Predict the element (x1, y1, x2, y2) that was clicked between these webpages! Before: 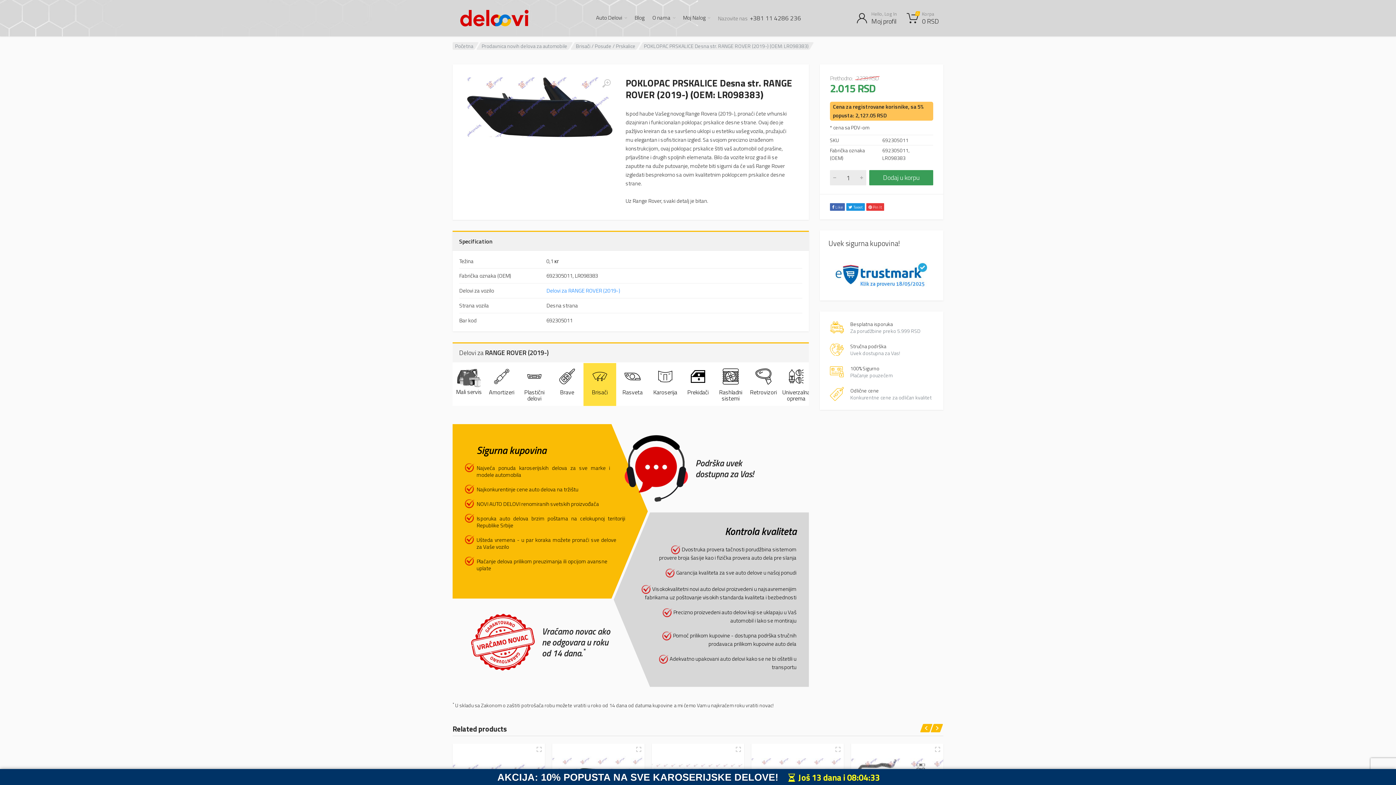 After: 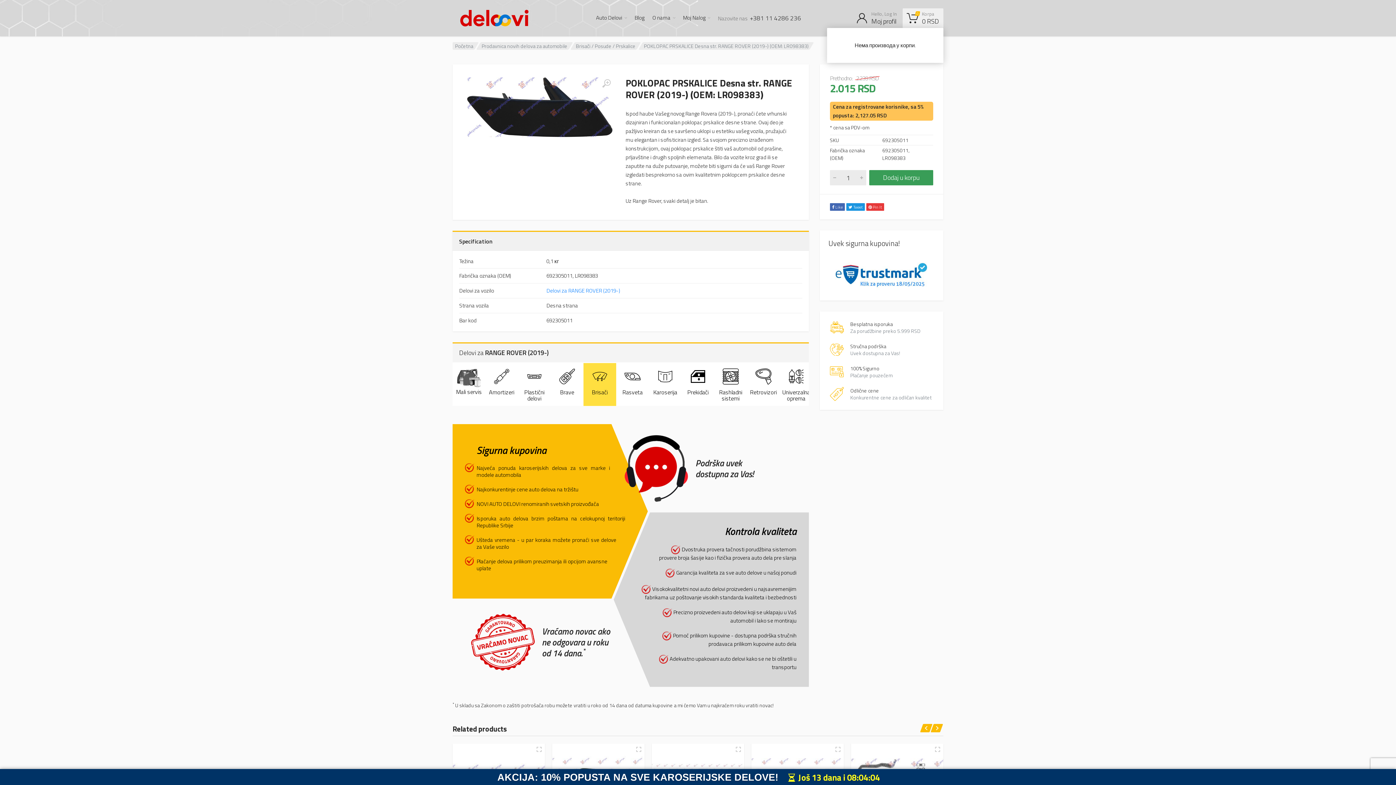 Action: label: 0
Korpa
0 RSD bbox: (902, 8, 943, 28)